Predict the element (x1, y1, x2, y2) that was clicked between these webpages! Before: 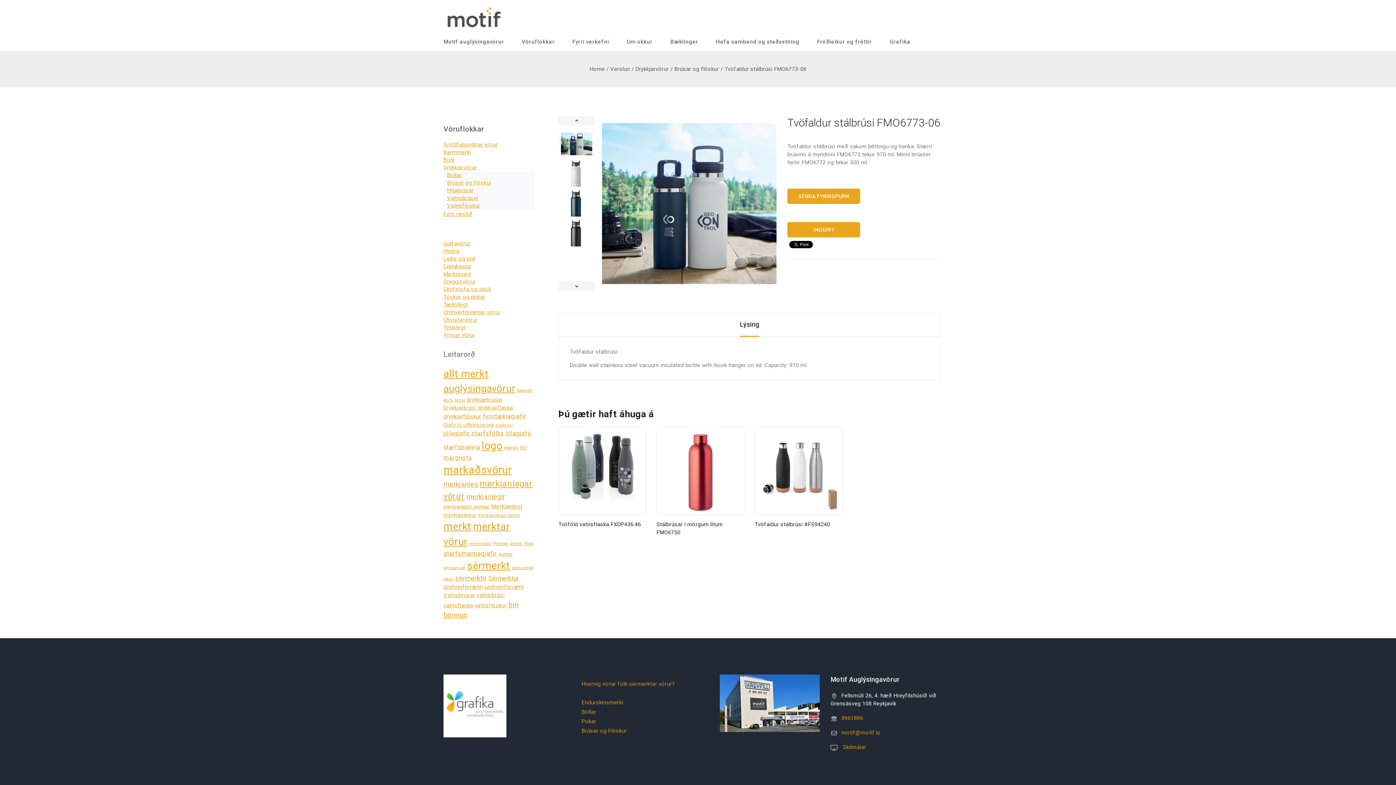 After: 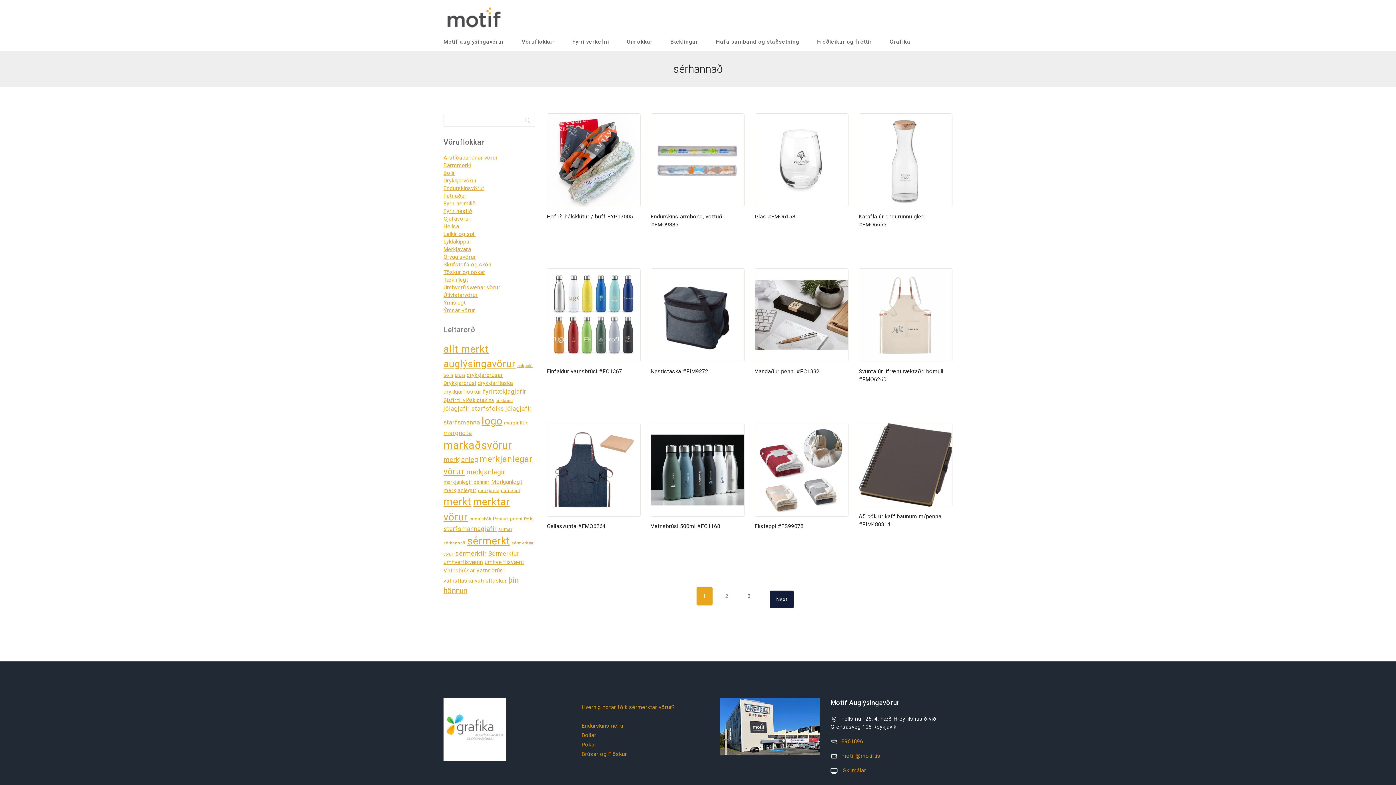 Action: bbox: (443, 565, 465, 570) label: sérhannað (28 products)